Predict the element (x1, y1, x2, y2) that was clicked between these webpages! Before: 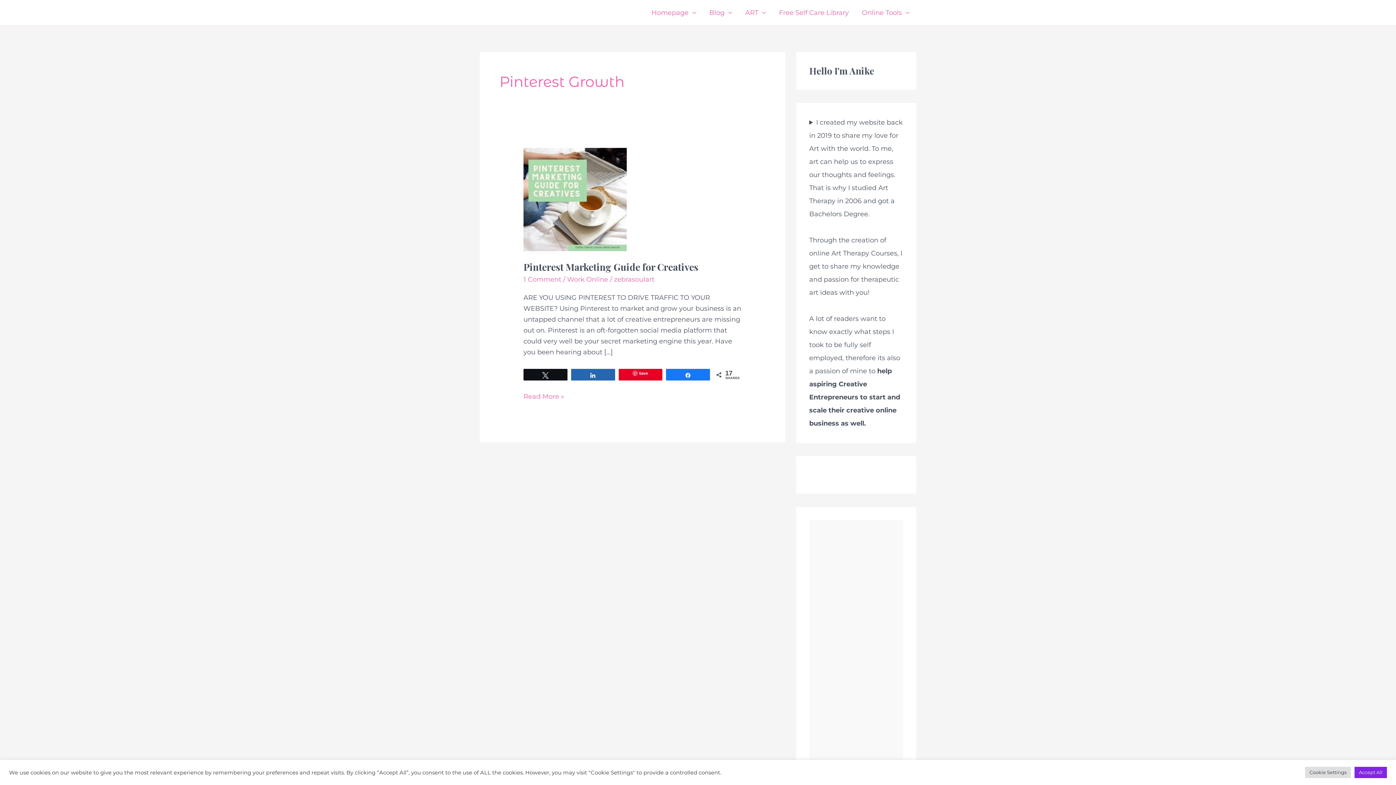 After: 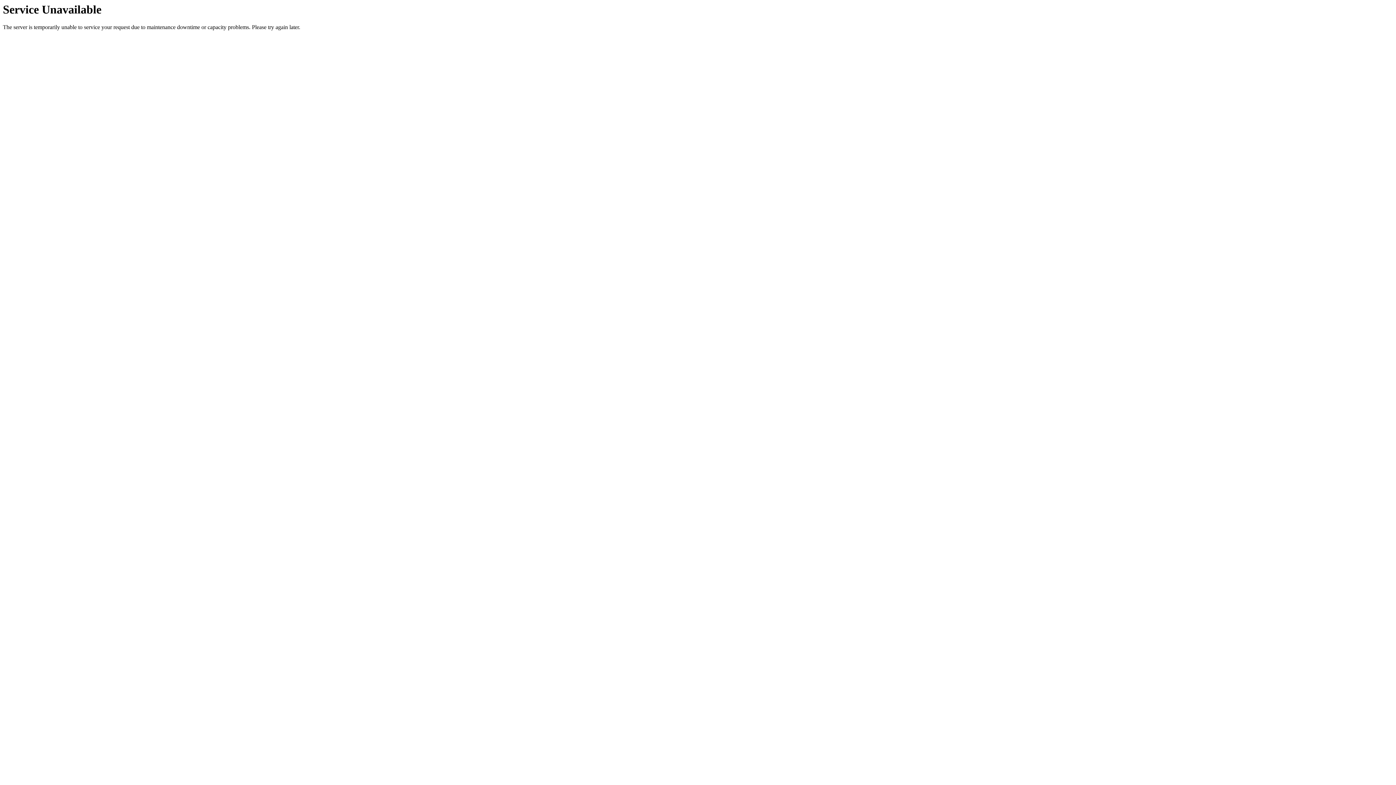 Action: bbox: (702, 0, 738, 25) label: Blog